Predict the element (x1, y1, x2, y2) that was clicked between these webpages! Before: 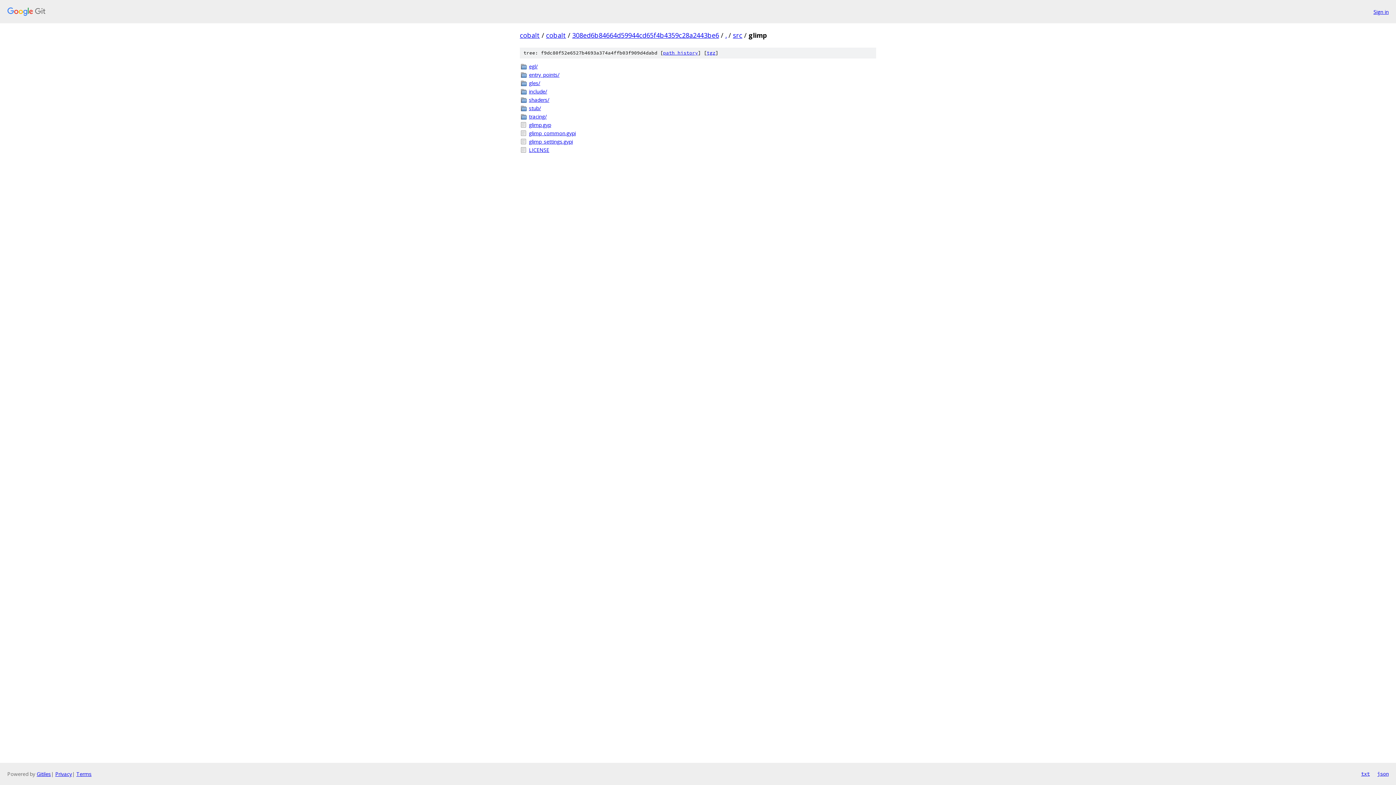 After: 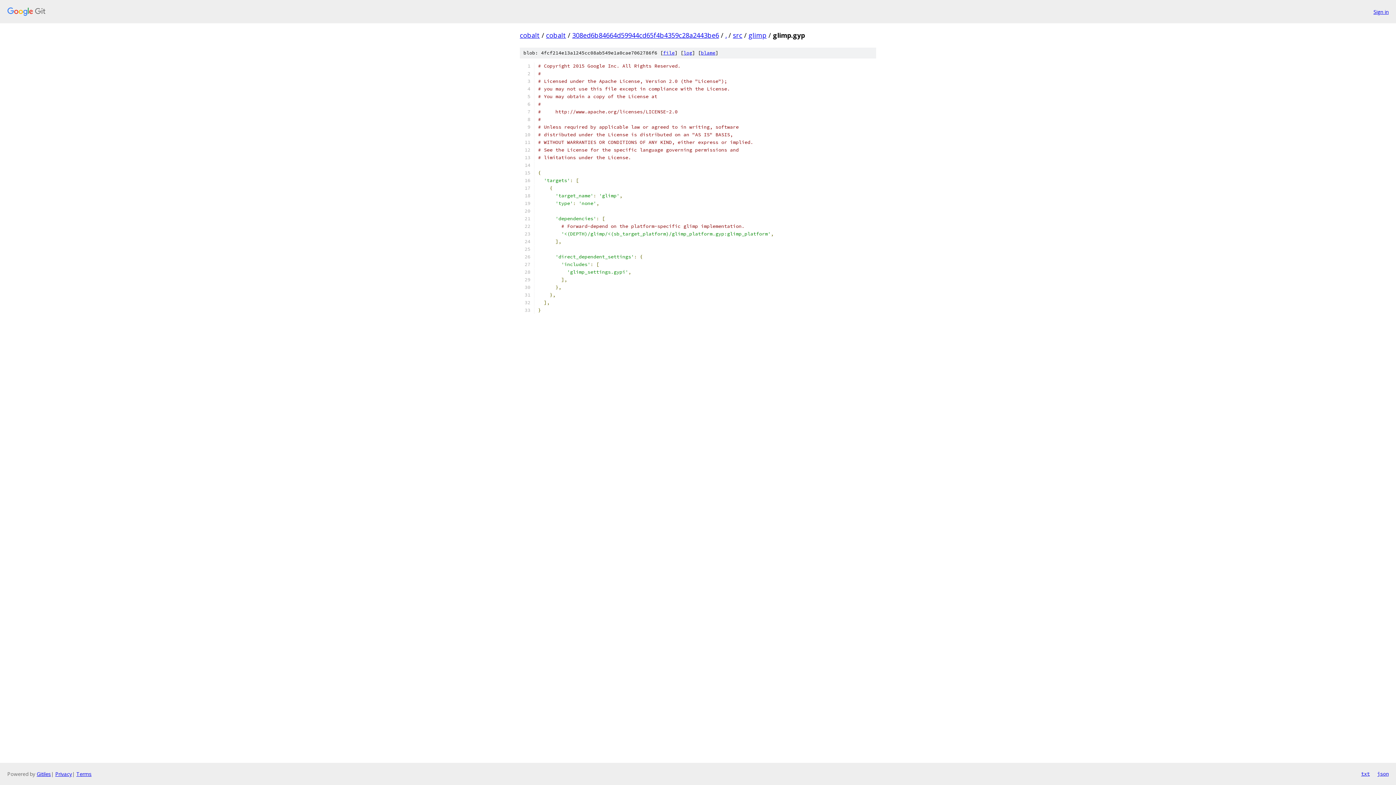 Action: bbox: (529, 121, 876, 128) label: glimp.gyp